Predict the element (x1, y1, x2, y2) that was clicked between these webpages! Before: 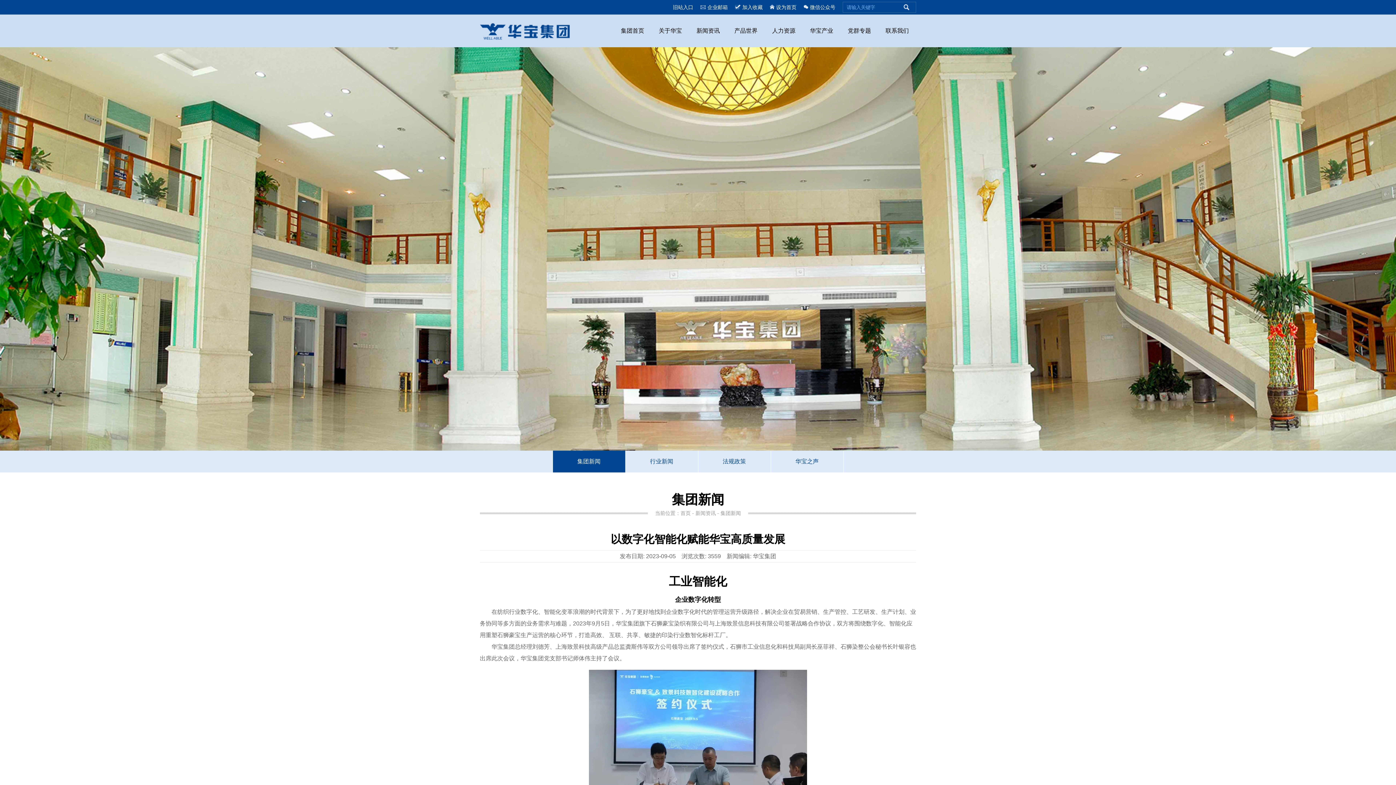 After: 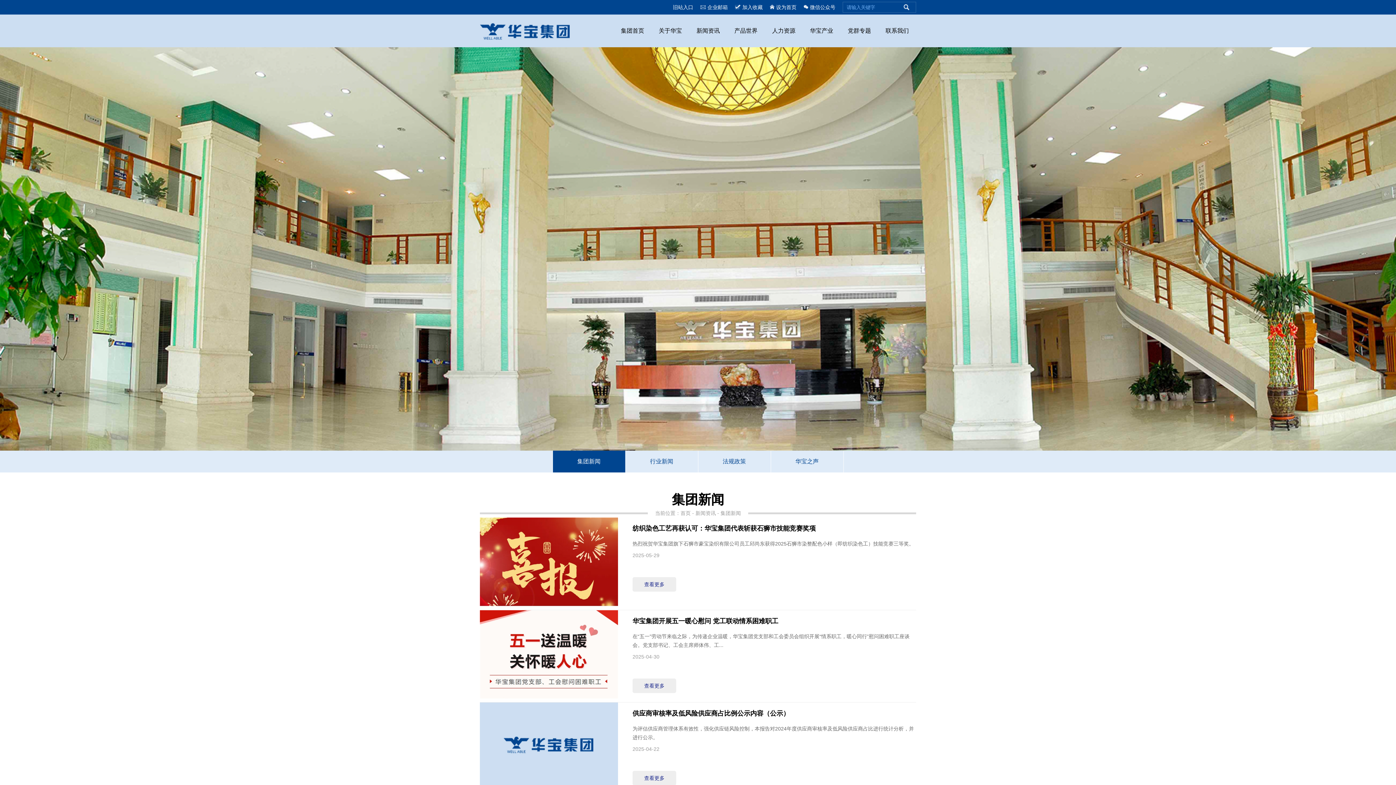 Action: label: 新闻资讯 bbox: (689, 14, 727, 47)